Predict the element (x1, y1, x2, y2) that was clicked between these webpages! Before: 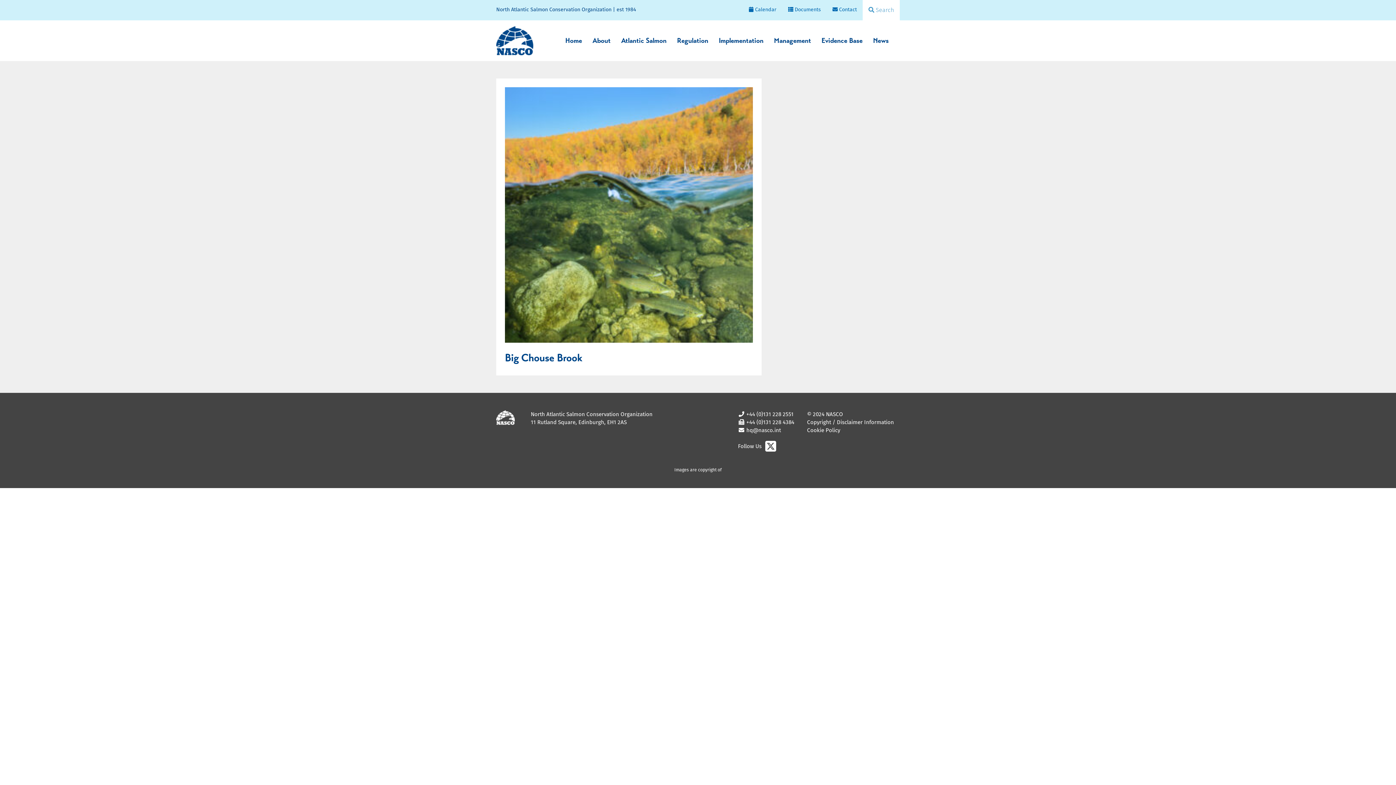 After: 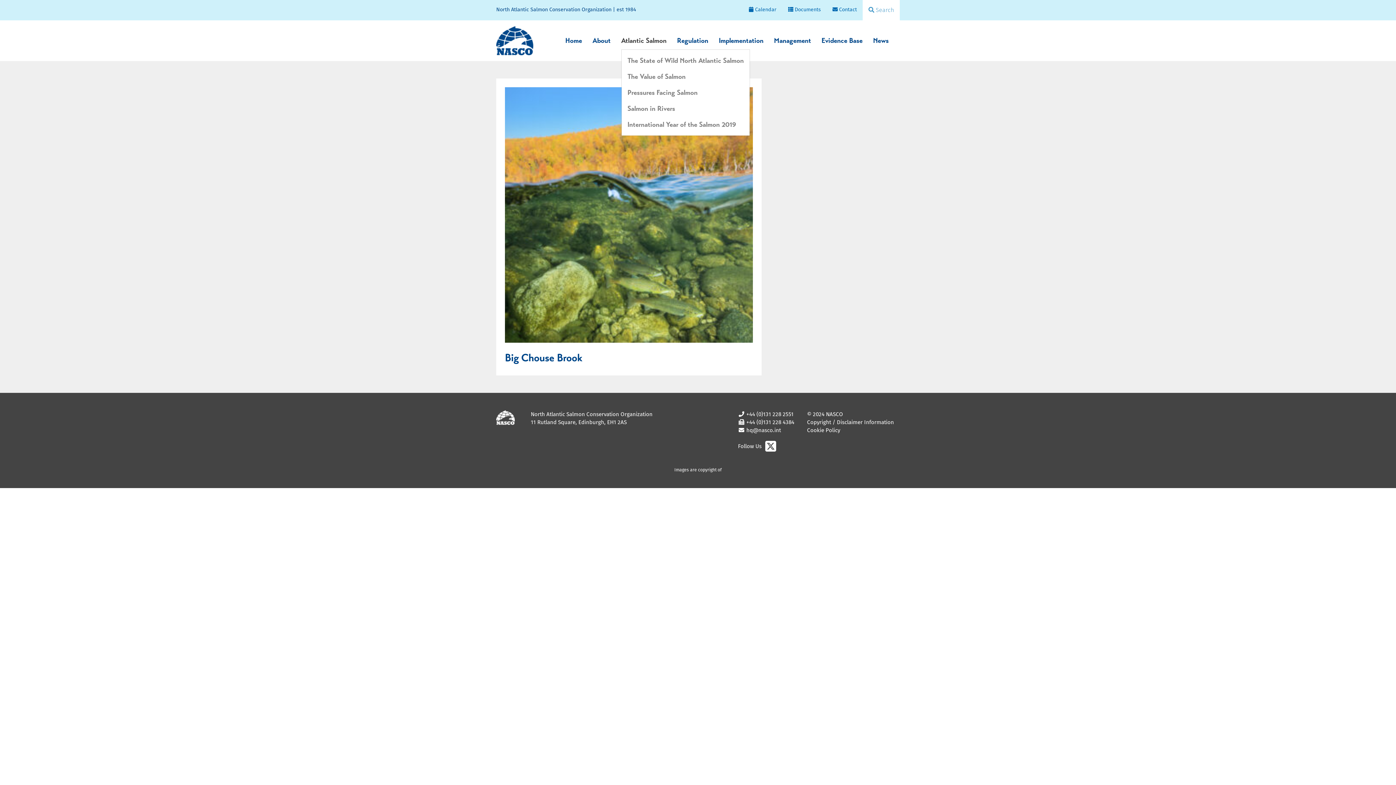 Action: label: Atlantic Salmon bbox: (621, 35, 666, 45)